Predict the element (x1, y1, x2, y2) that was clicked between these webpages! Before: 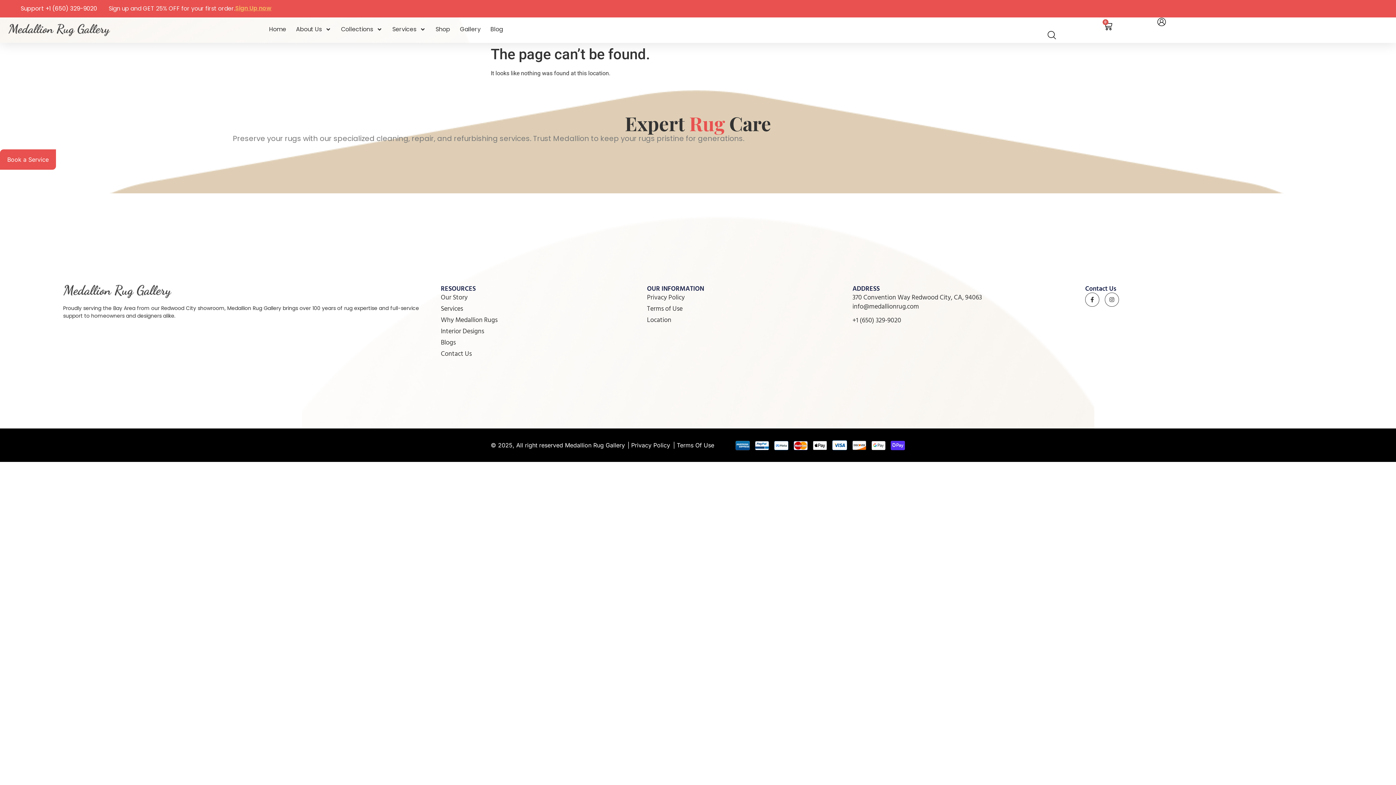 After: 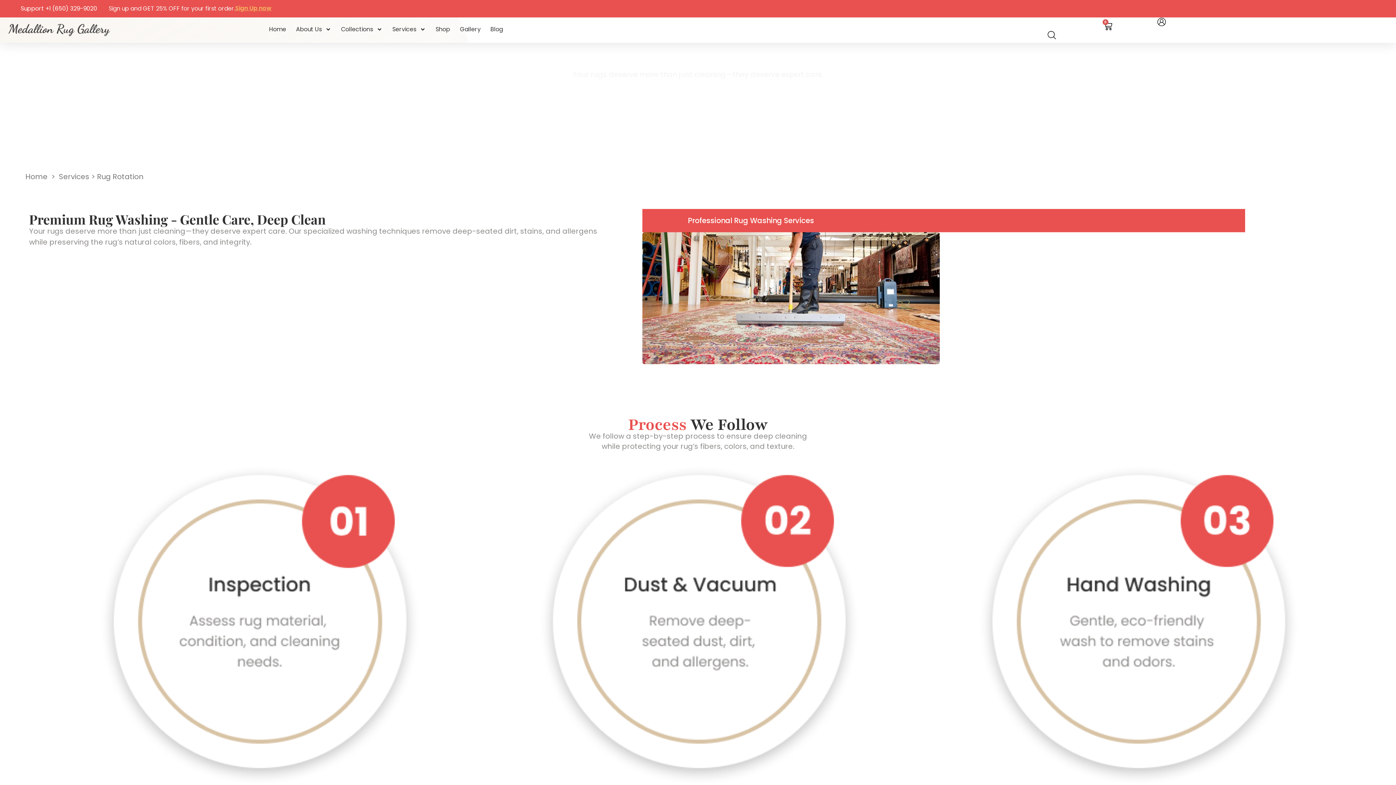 Action: label: Services bbox: (440, 303, 647, 313)